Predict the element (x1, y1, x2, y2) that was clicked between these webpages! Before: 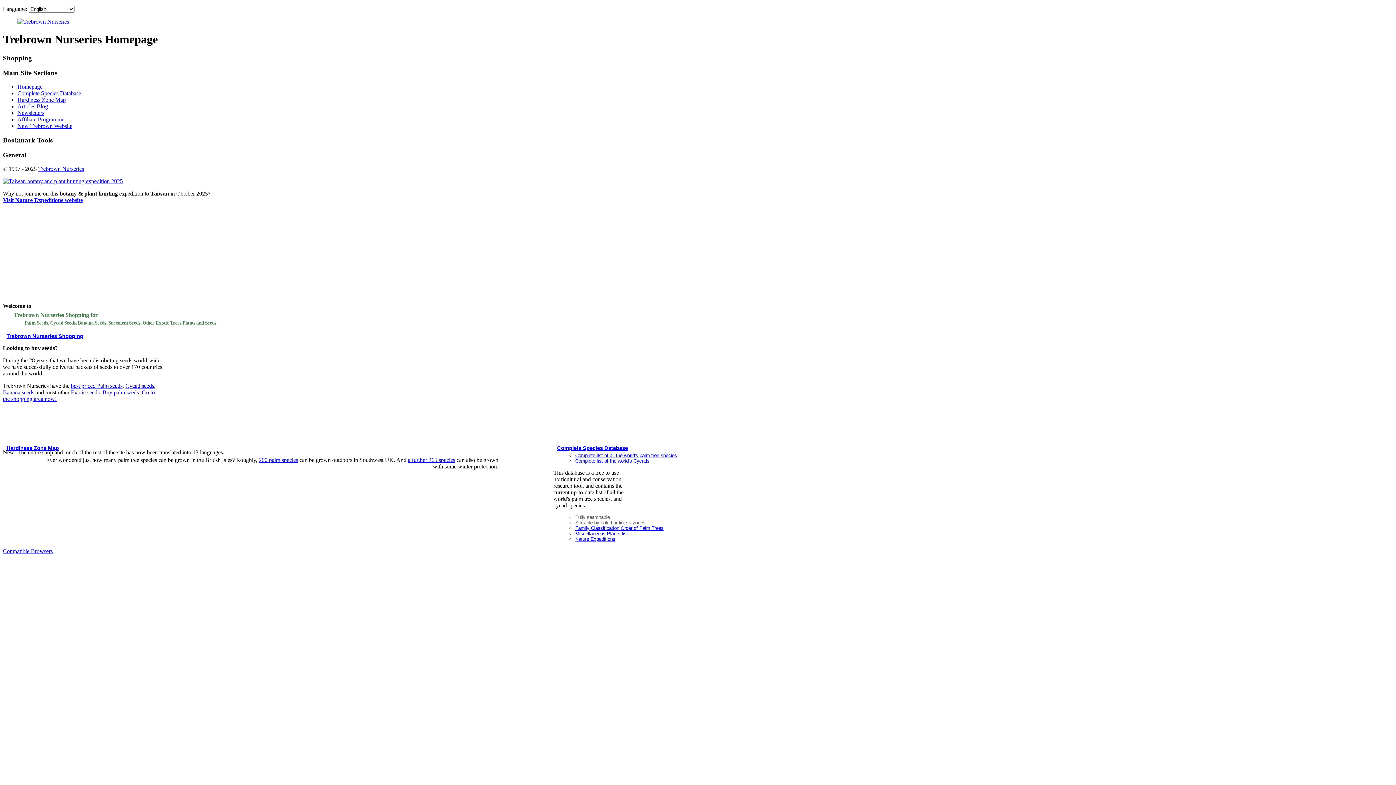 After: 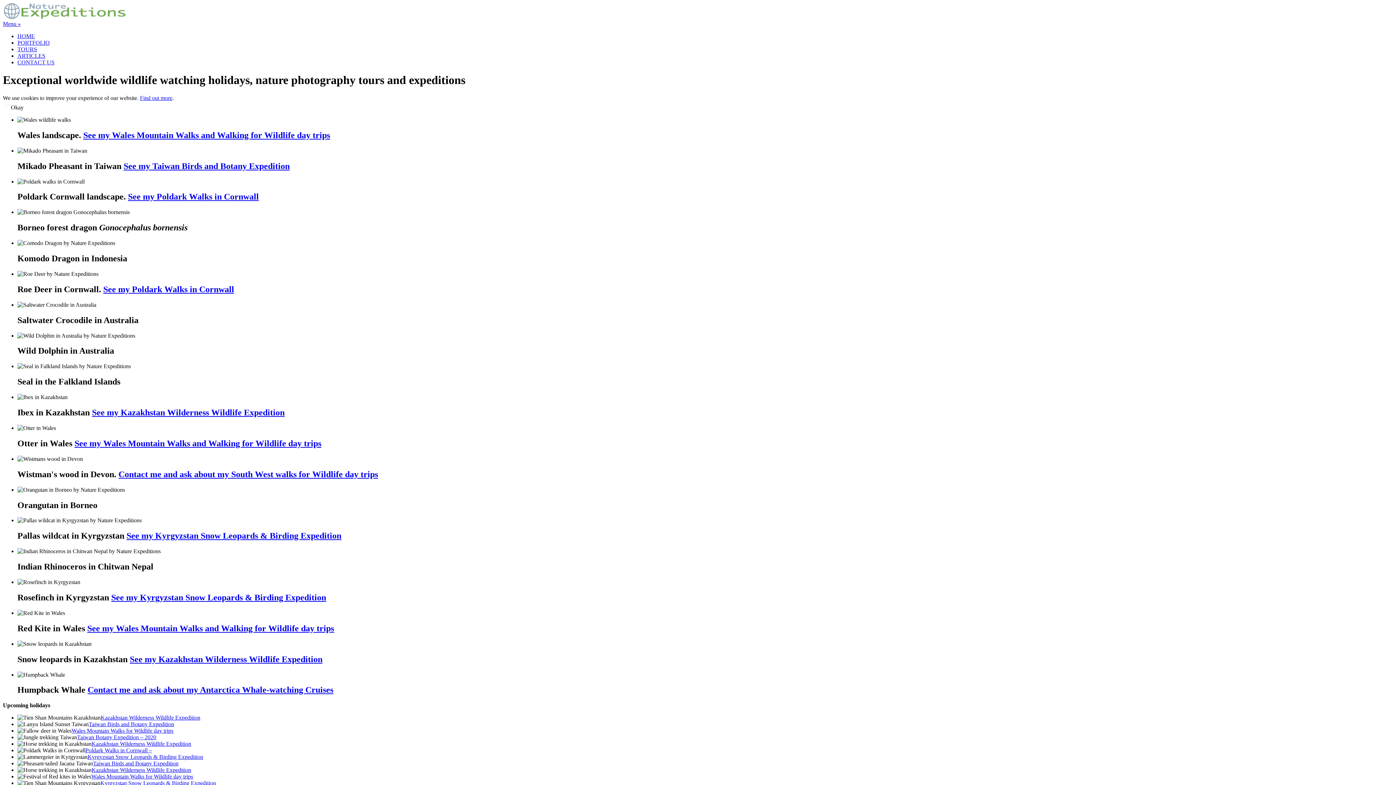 Action: bbox: (575, 536, 615, 542) label: Nature Expeditions